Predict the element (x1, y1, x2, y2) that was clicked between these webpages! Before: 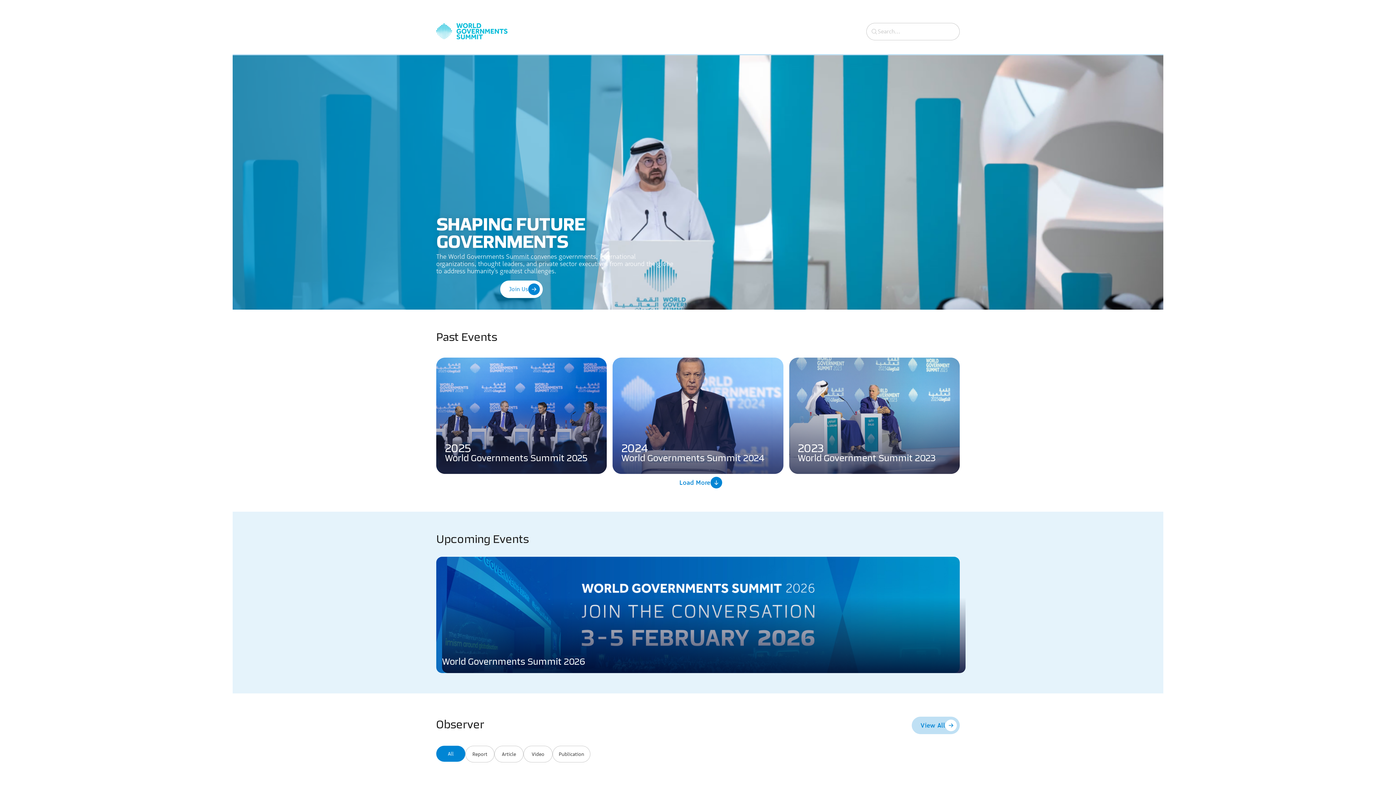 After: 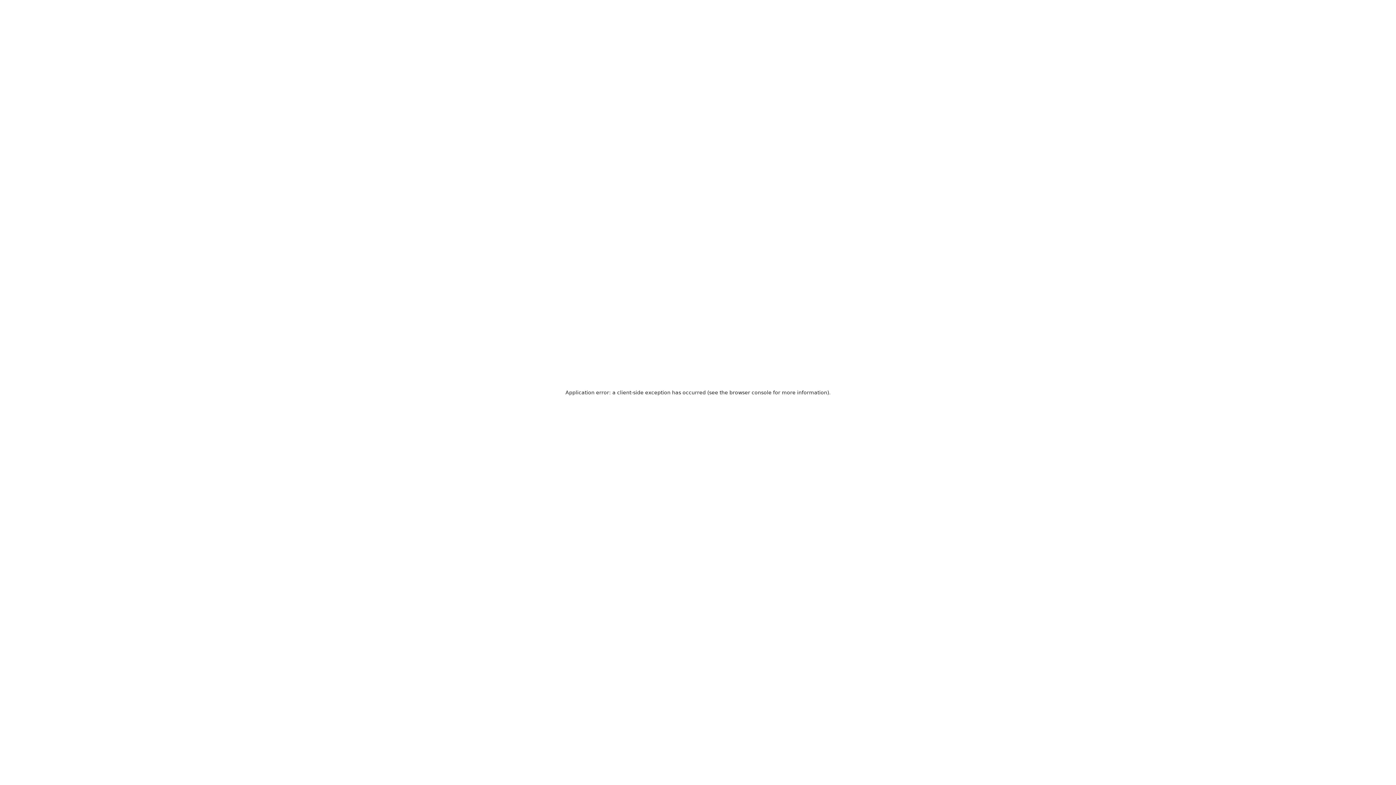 Action: bbox: (612, 357, 783, 474) label: 2024

World Governments Summit 2024